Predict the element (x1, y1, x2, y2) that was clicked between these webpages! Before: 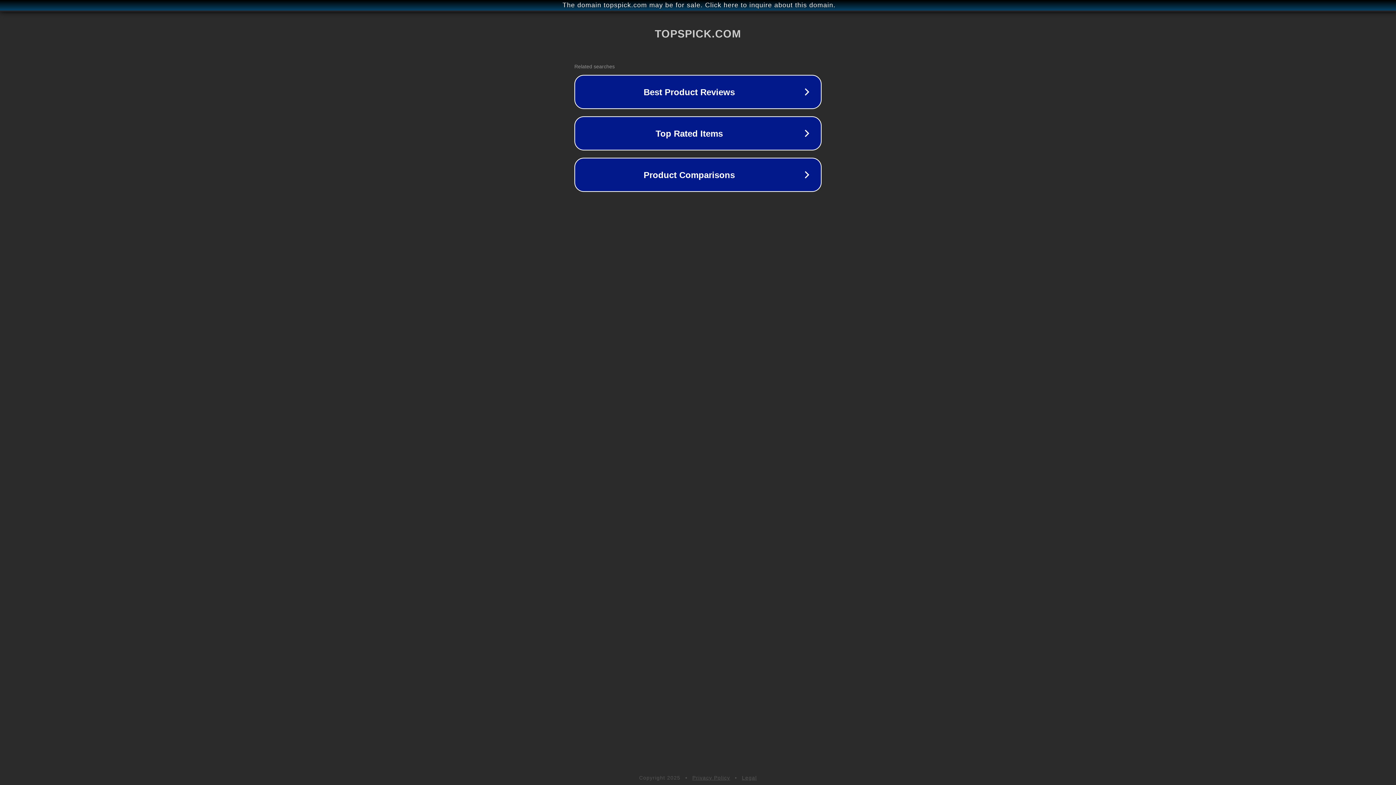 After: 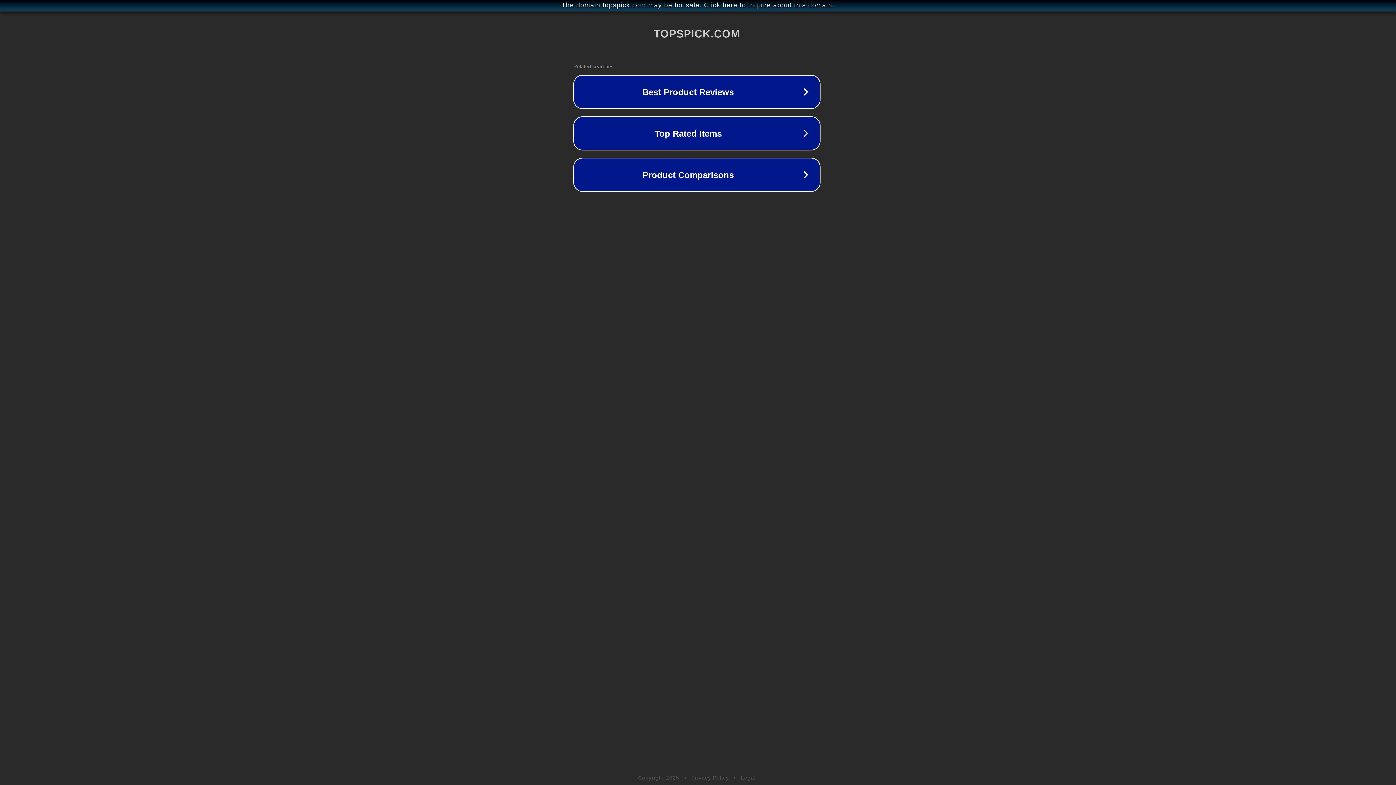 Action: label: The domain topspick.com may be for sale. Click here to inquire about this domain. bbox: (1, 1, 1397, 9)